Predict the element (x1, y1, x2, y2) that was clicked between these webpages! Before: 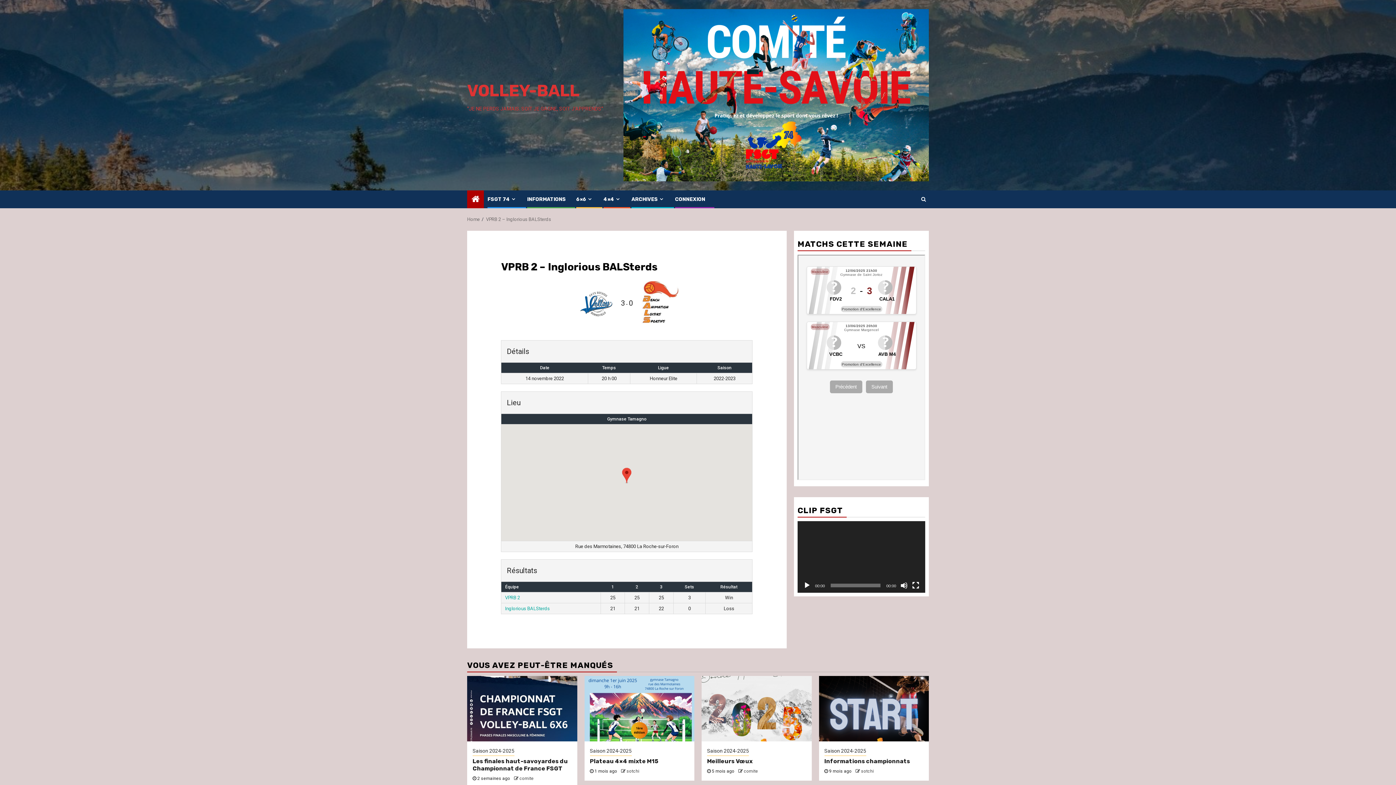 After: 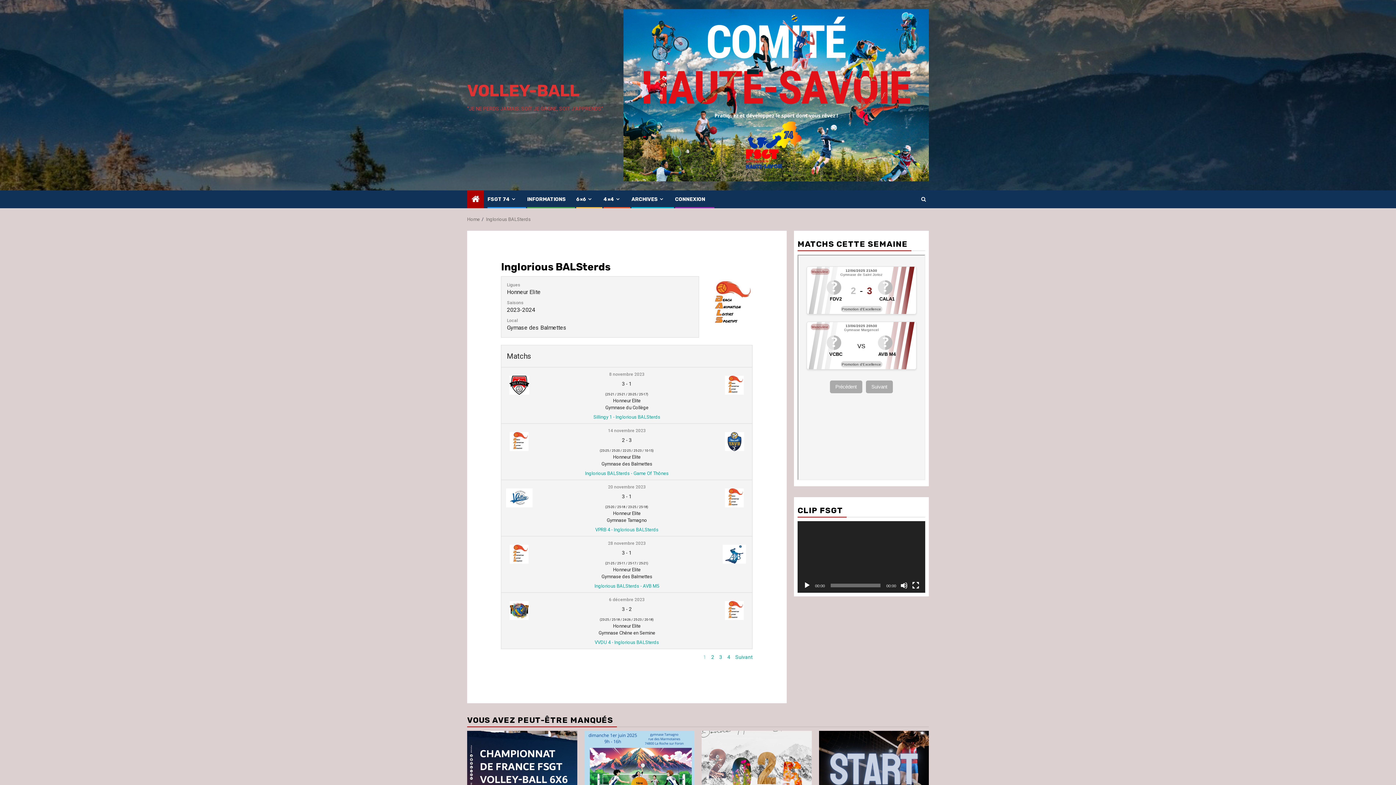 Action: bbox: (505, 606, 549, 611) label: Inglorious BALSterds